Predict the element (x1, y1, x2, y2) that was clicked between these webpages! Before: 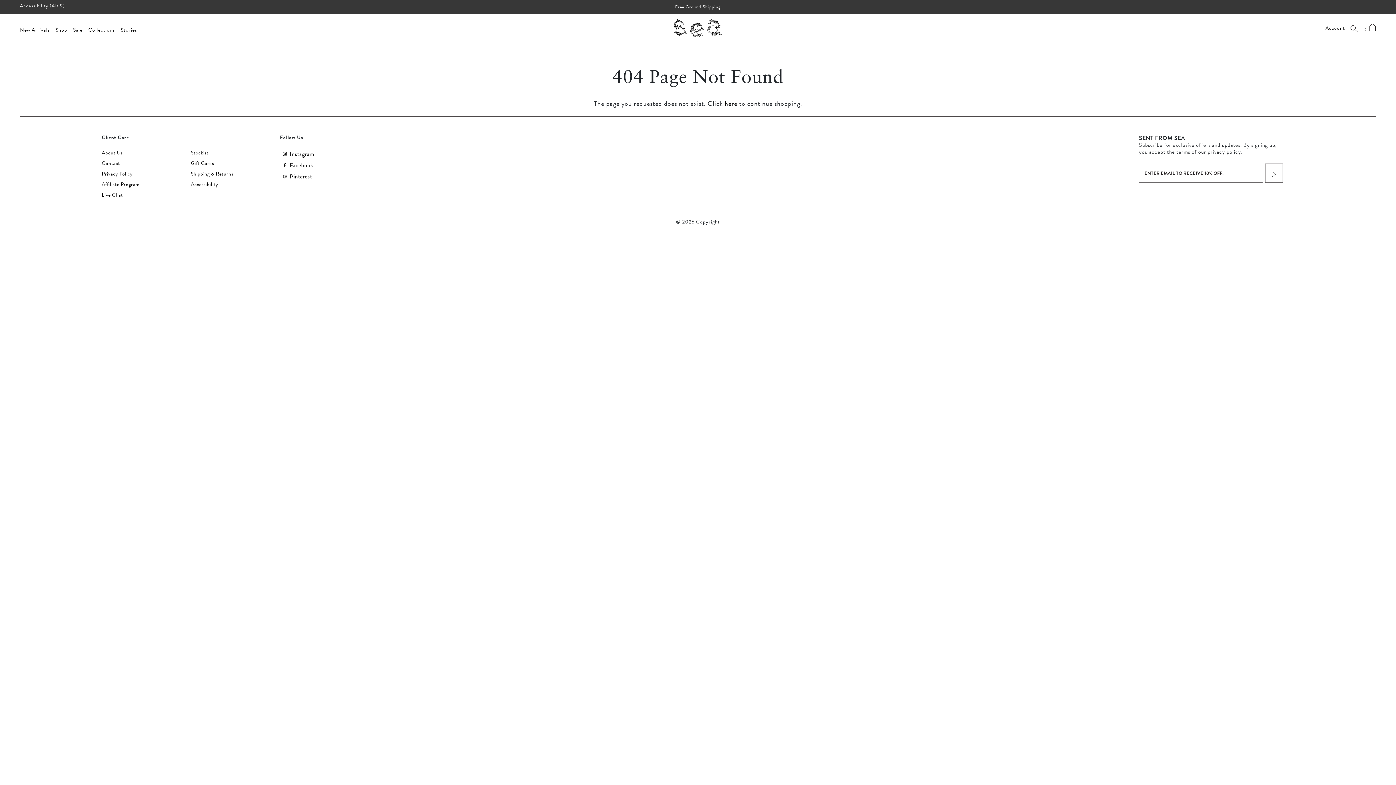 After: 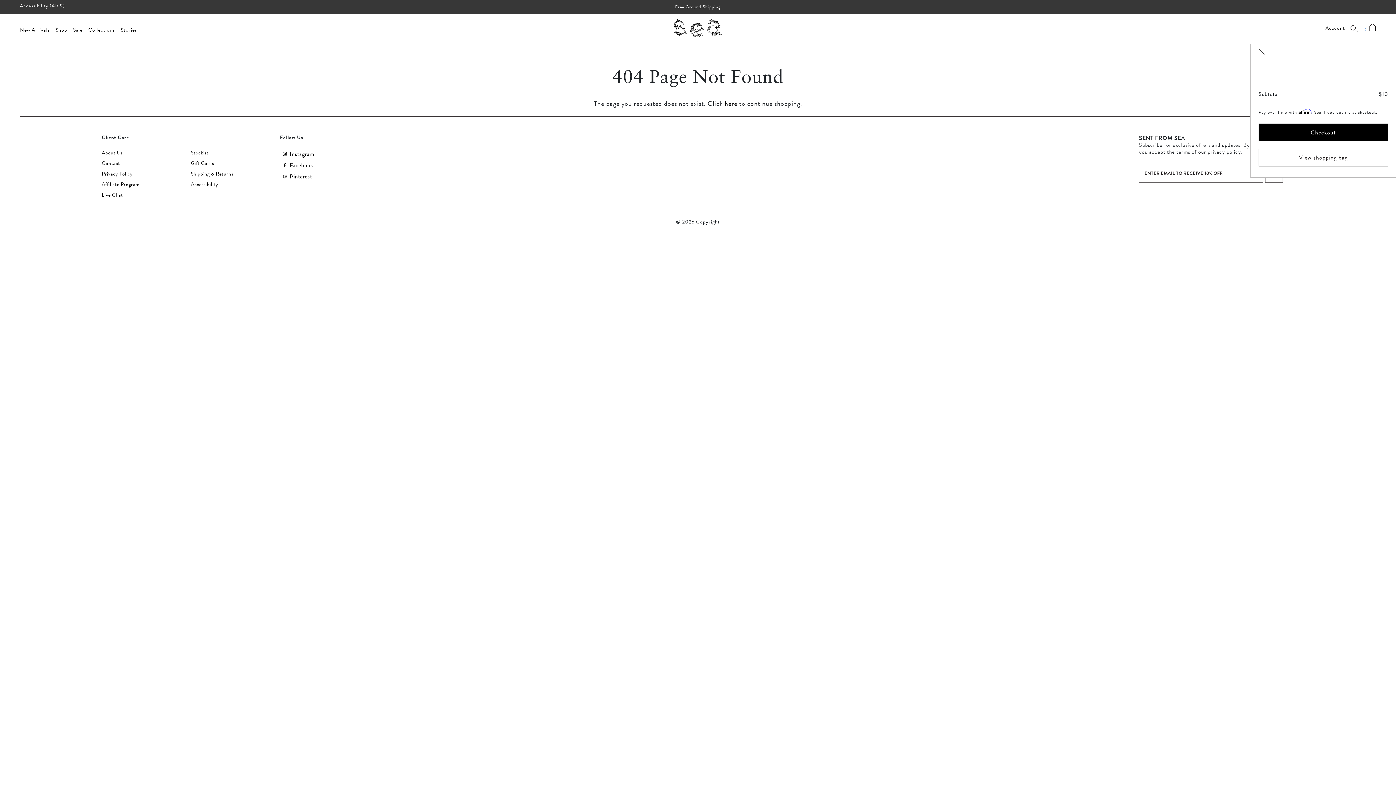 Action: bbox: (1363, 24, 1376, 32) label: 0